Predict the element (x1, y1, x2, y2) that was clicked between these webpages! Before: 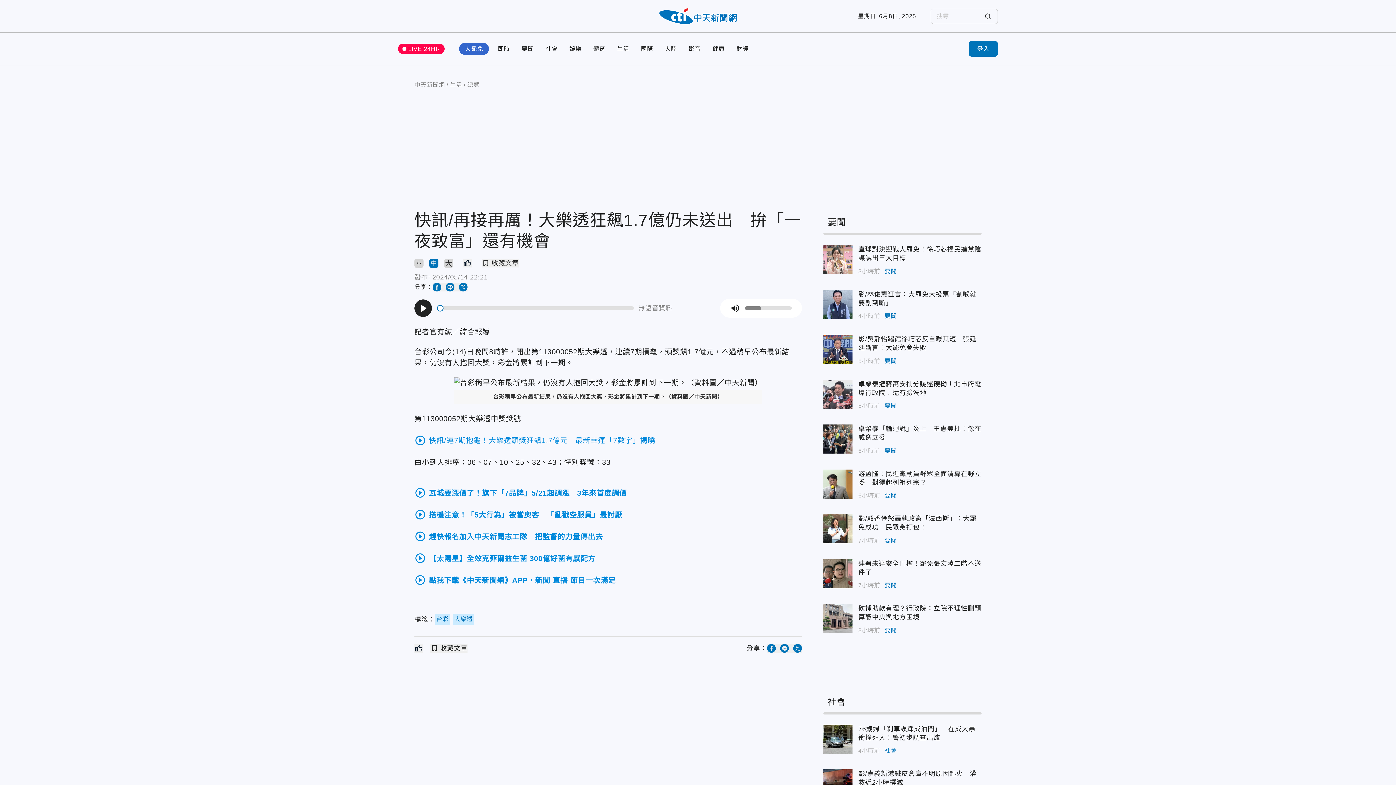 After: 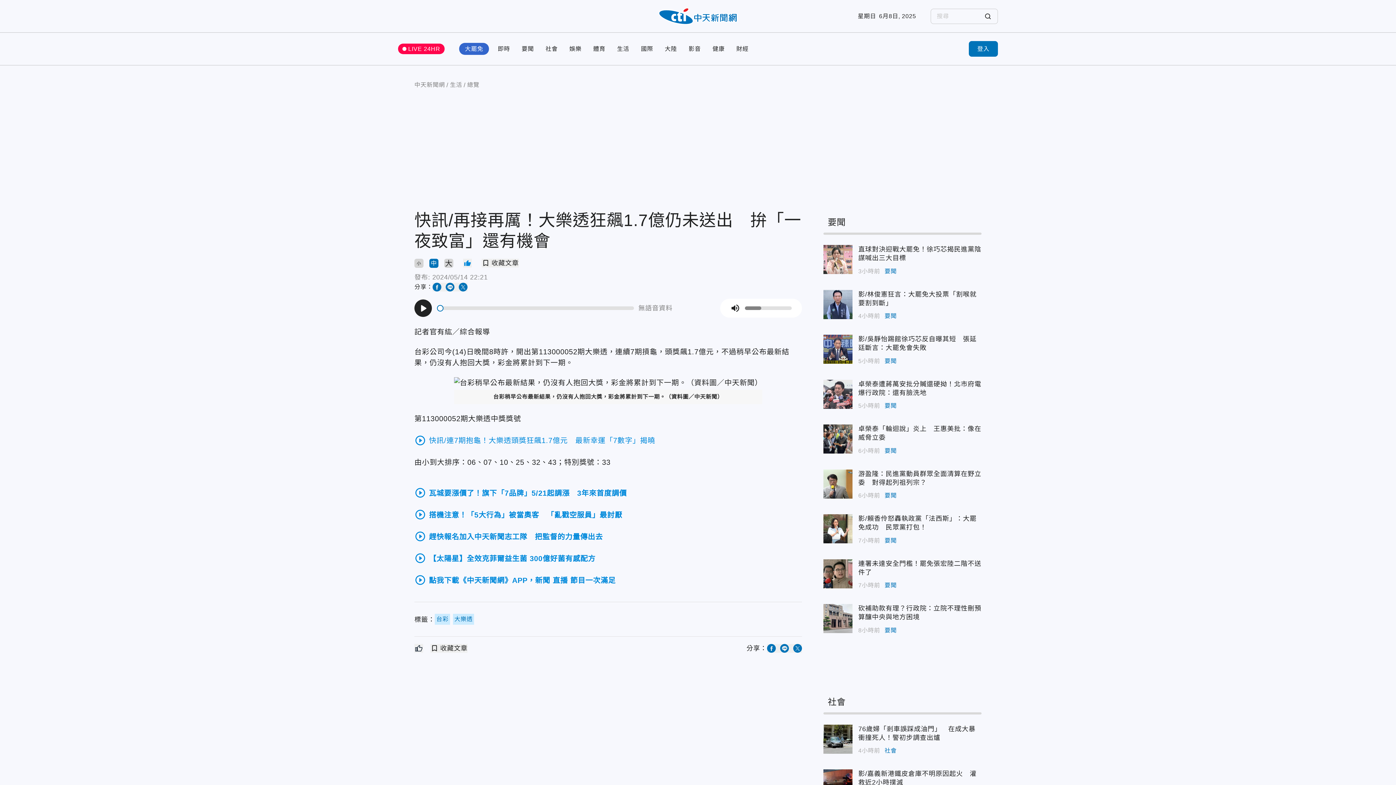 Action: bbox: (463, 258, 472, 267)